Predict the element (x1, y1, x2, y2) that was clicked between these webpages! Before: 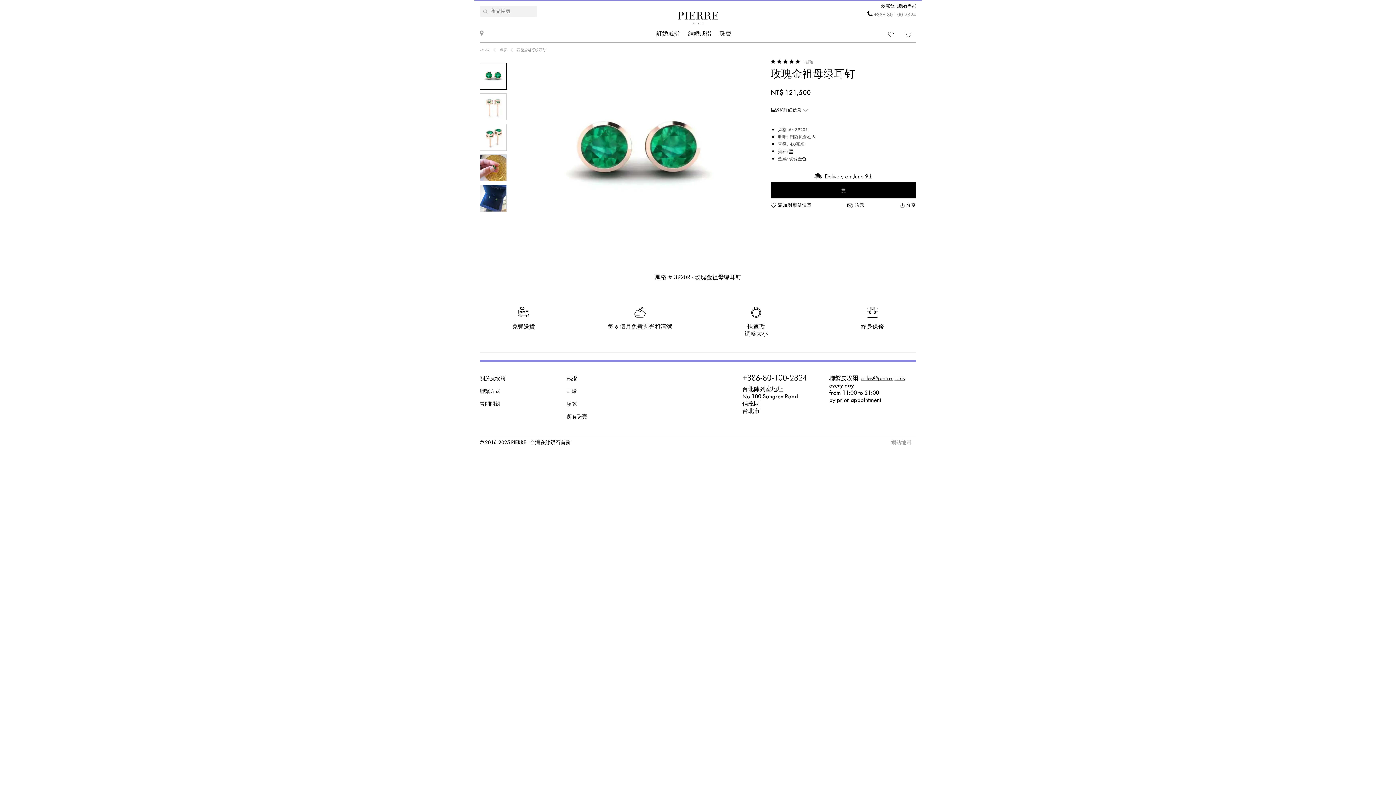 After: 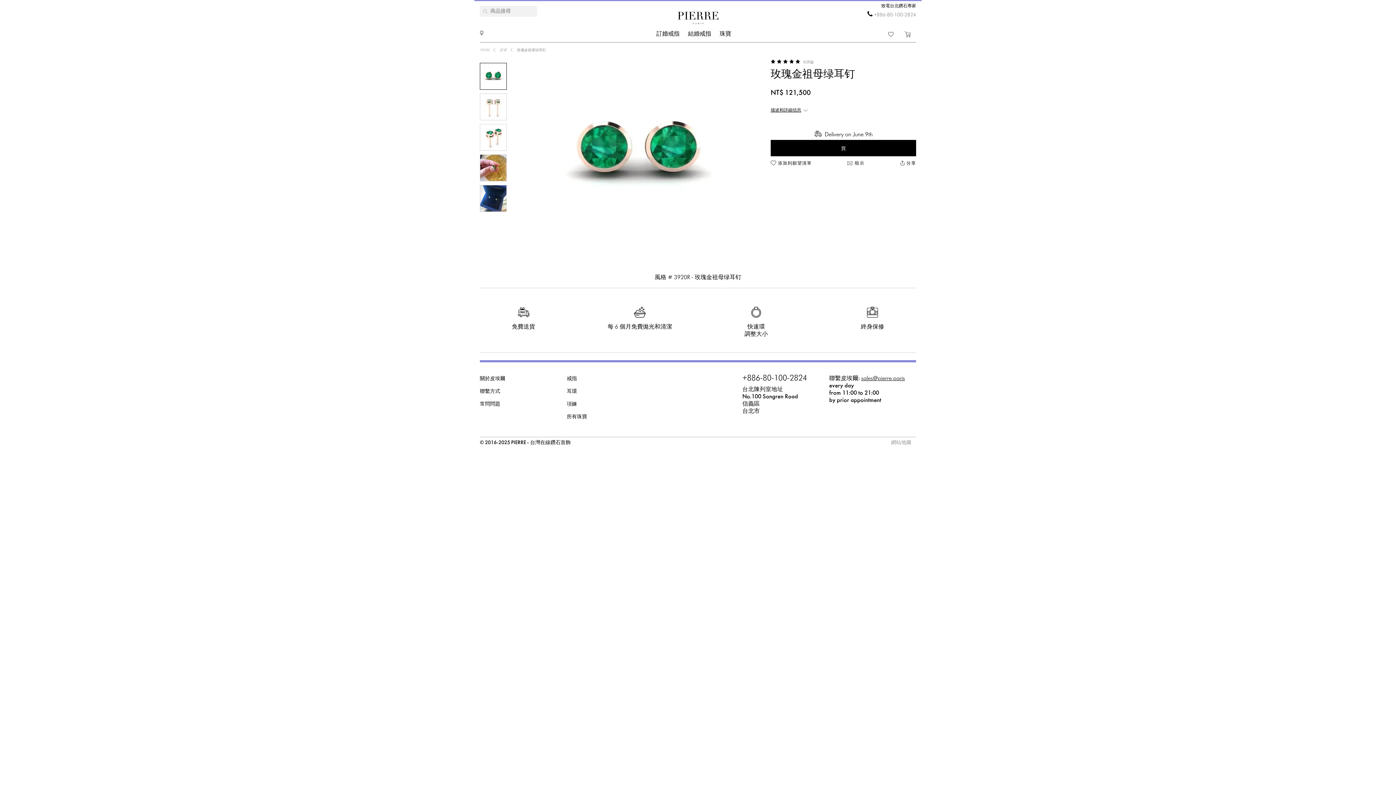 Action: label: 描述和詳細信息 bbox: (770, 107, 808, 114)